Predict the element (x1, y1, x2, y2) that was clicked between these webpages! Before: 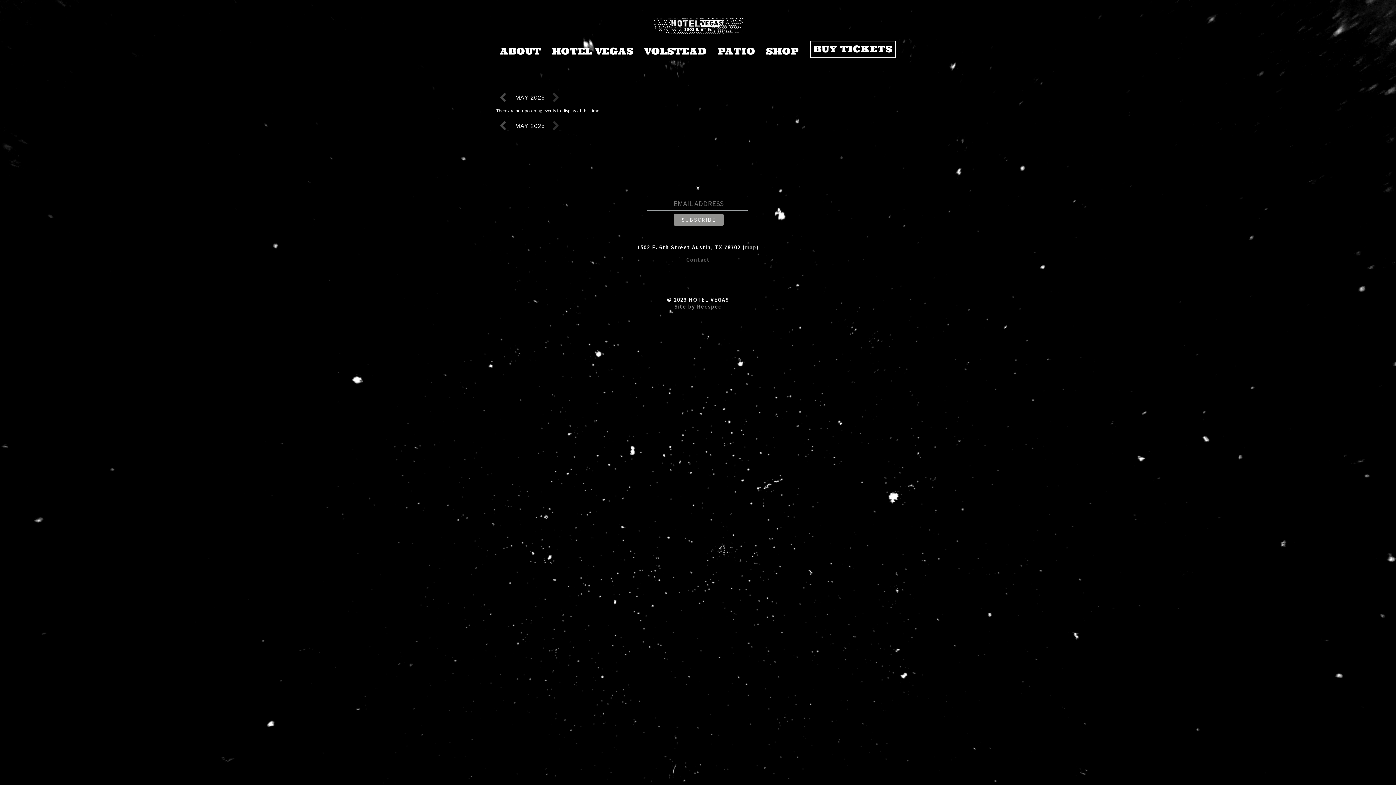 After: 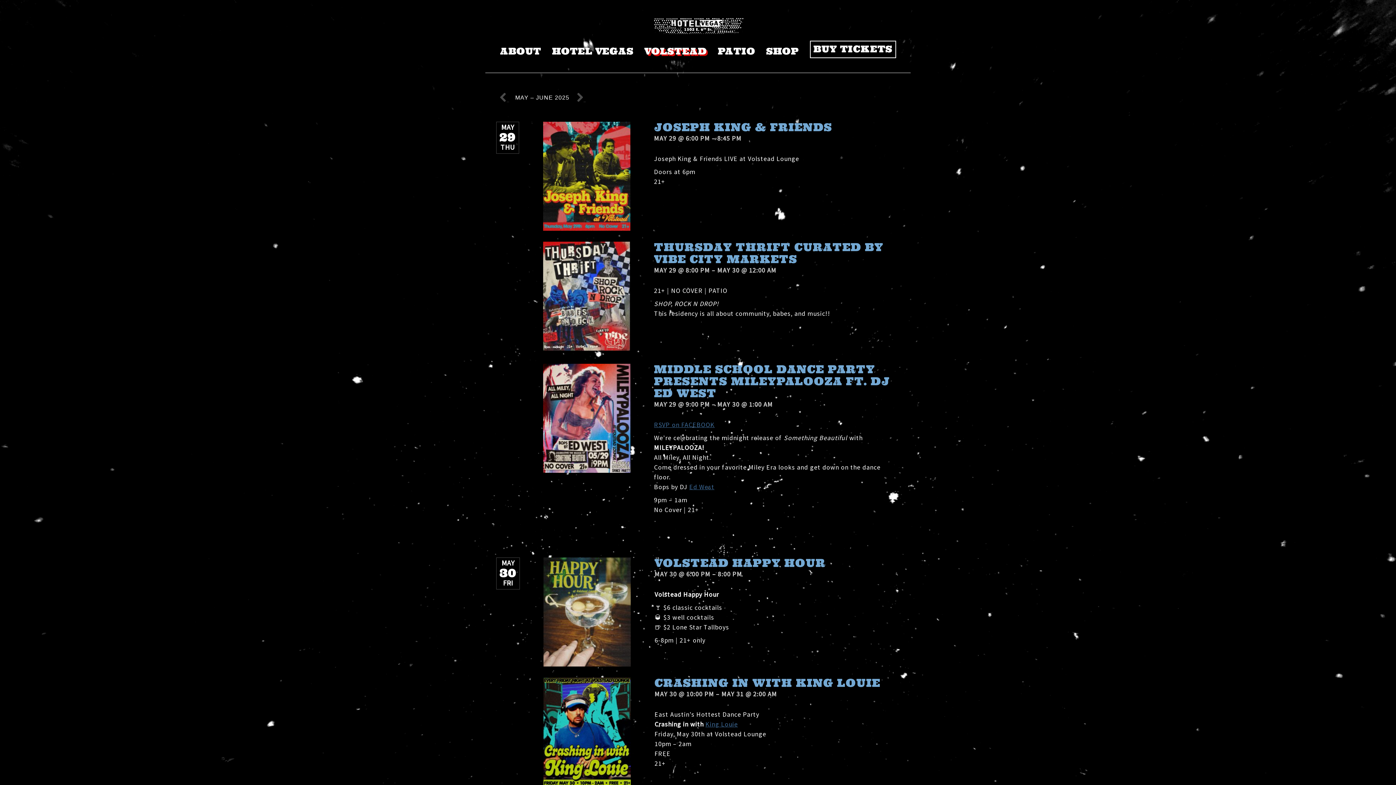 Action: bbox: (644, 46, 707, 56) label: VOLSTEAD